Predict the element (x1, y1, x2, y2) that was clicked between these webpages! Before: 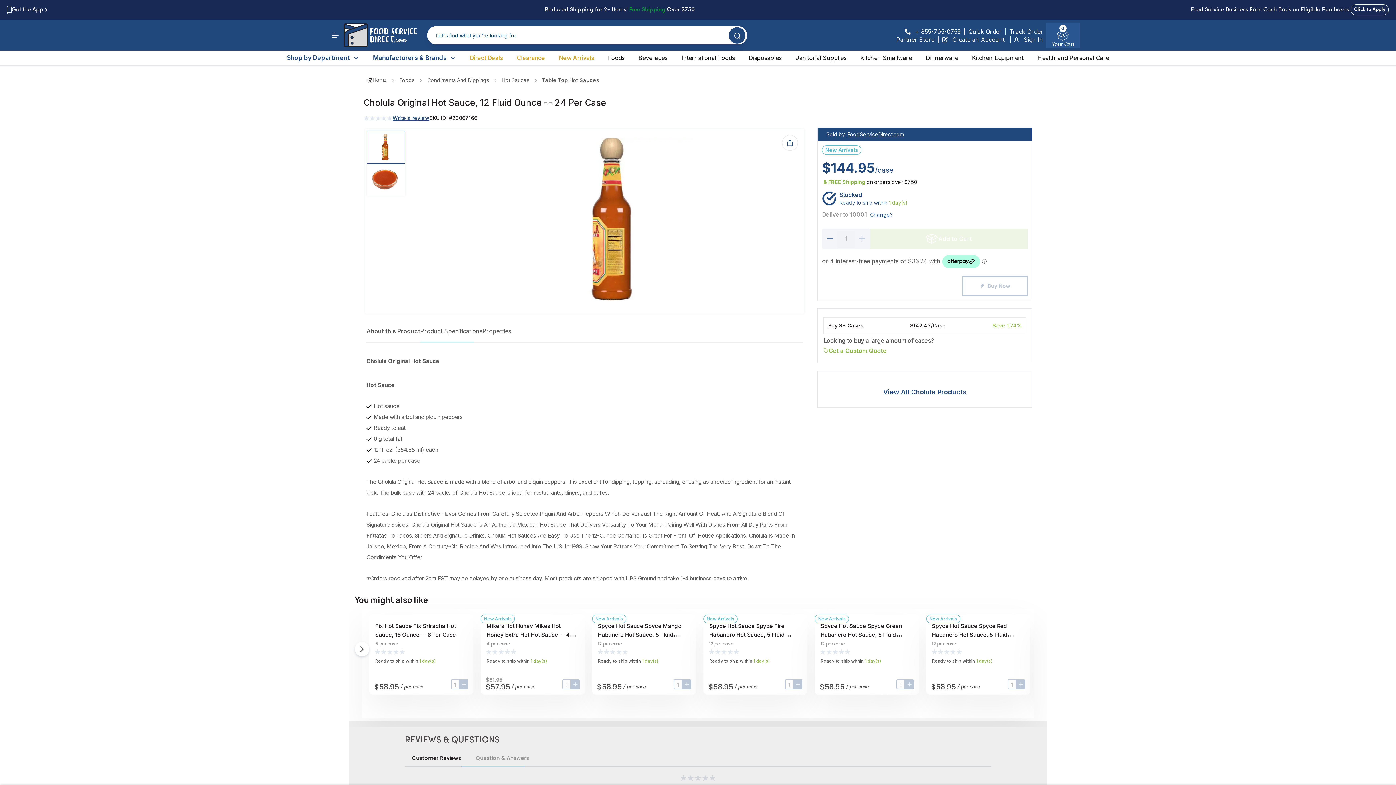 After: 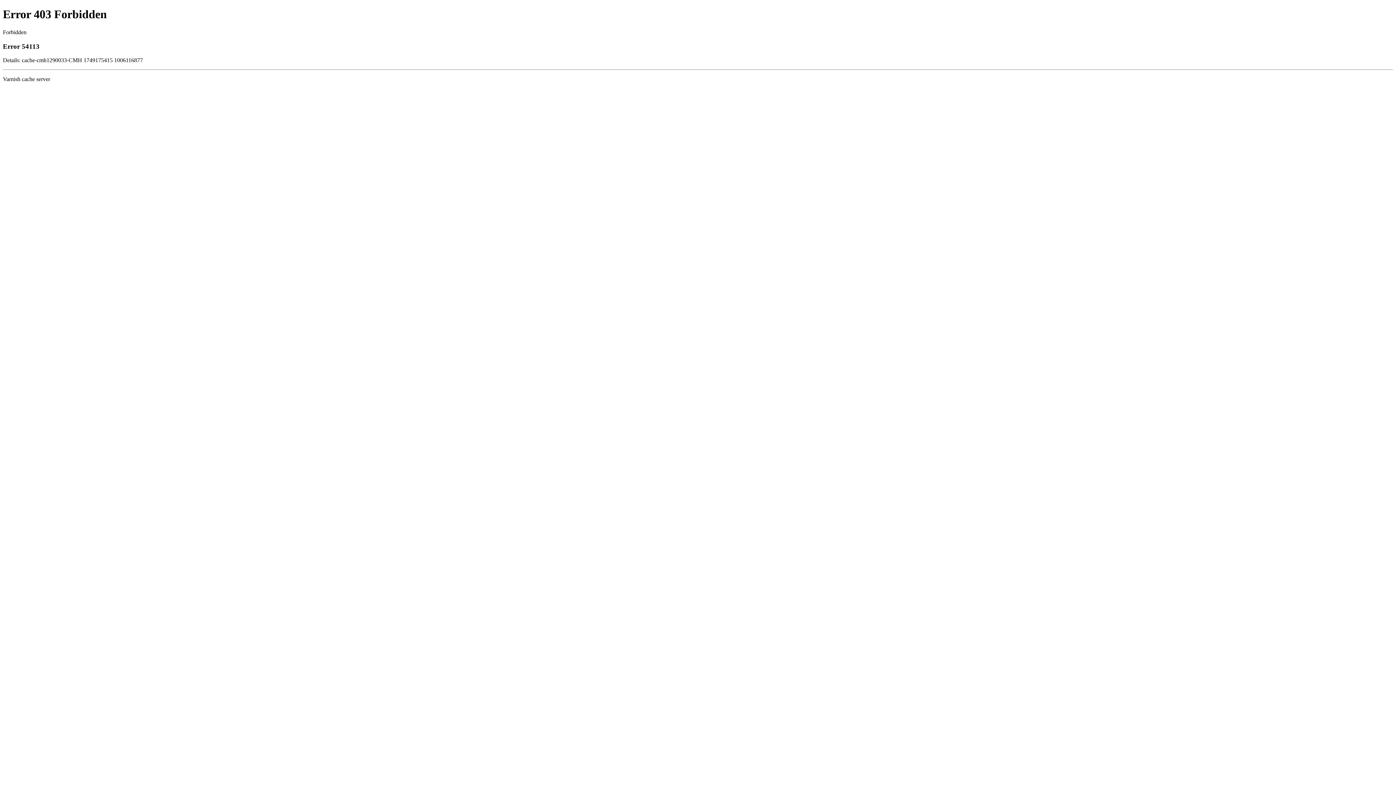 Action: label: Partner Store bbox: (896, 35, 934, 43)